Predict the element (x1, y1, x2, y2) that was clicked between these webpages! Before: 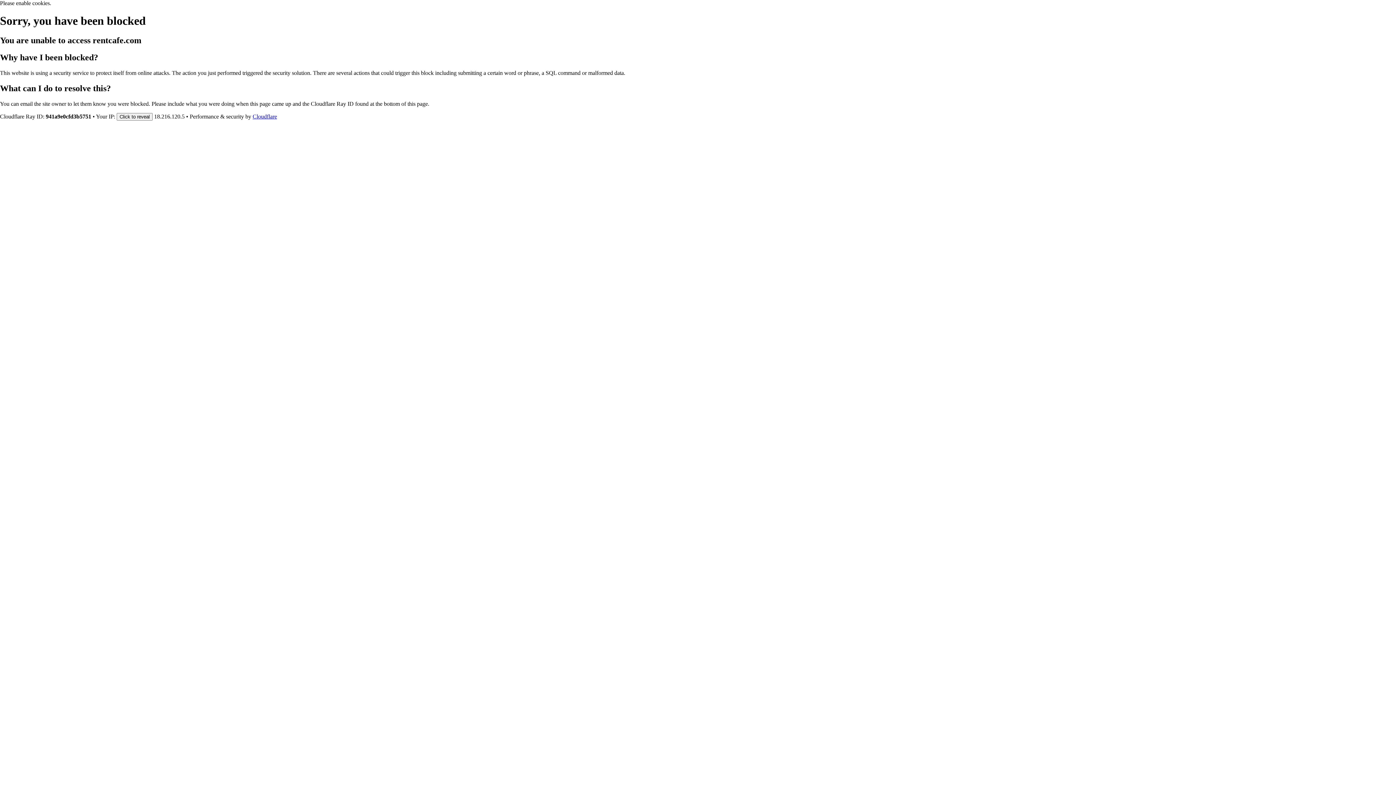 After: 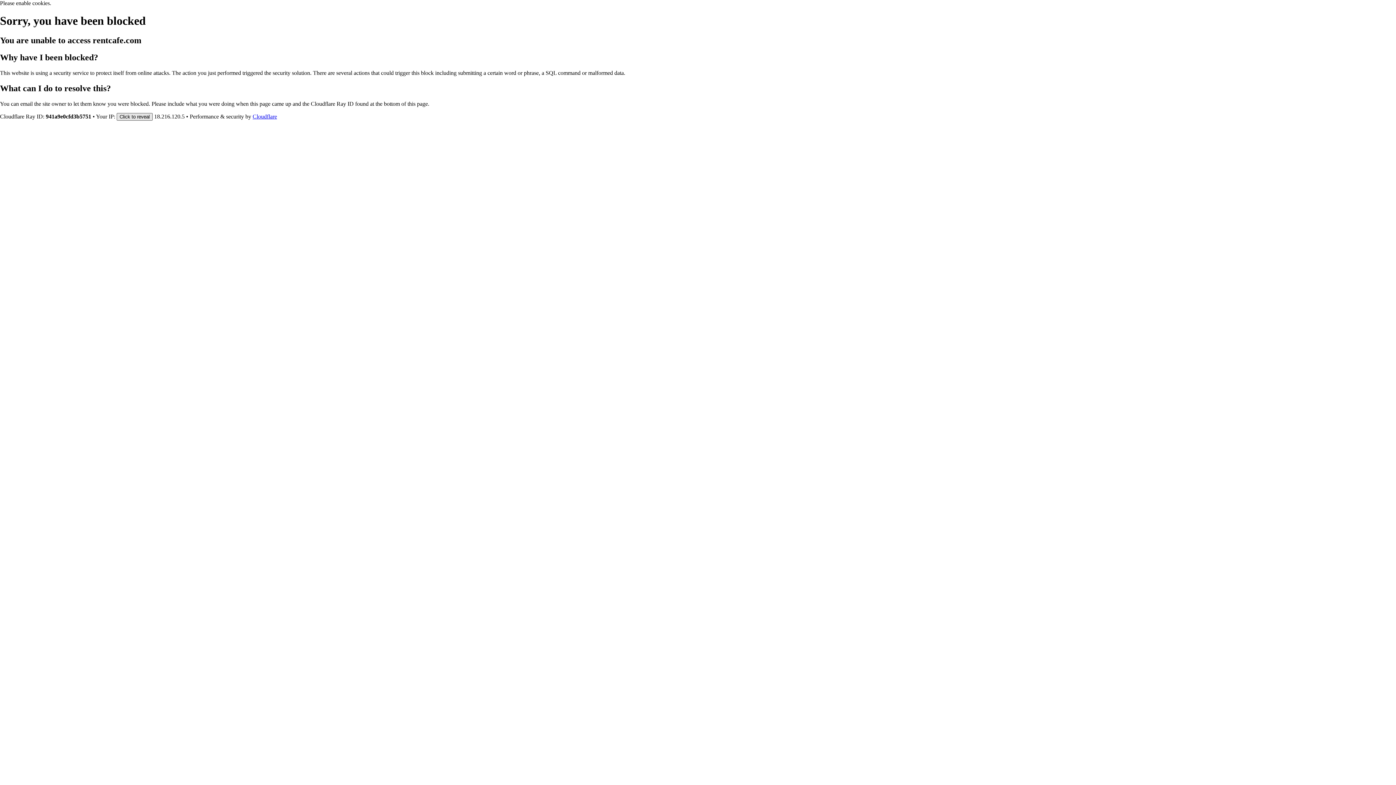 Action: label: Click to reveal bbox: (116, 112, 152, 120)